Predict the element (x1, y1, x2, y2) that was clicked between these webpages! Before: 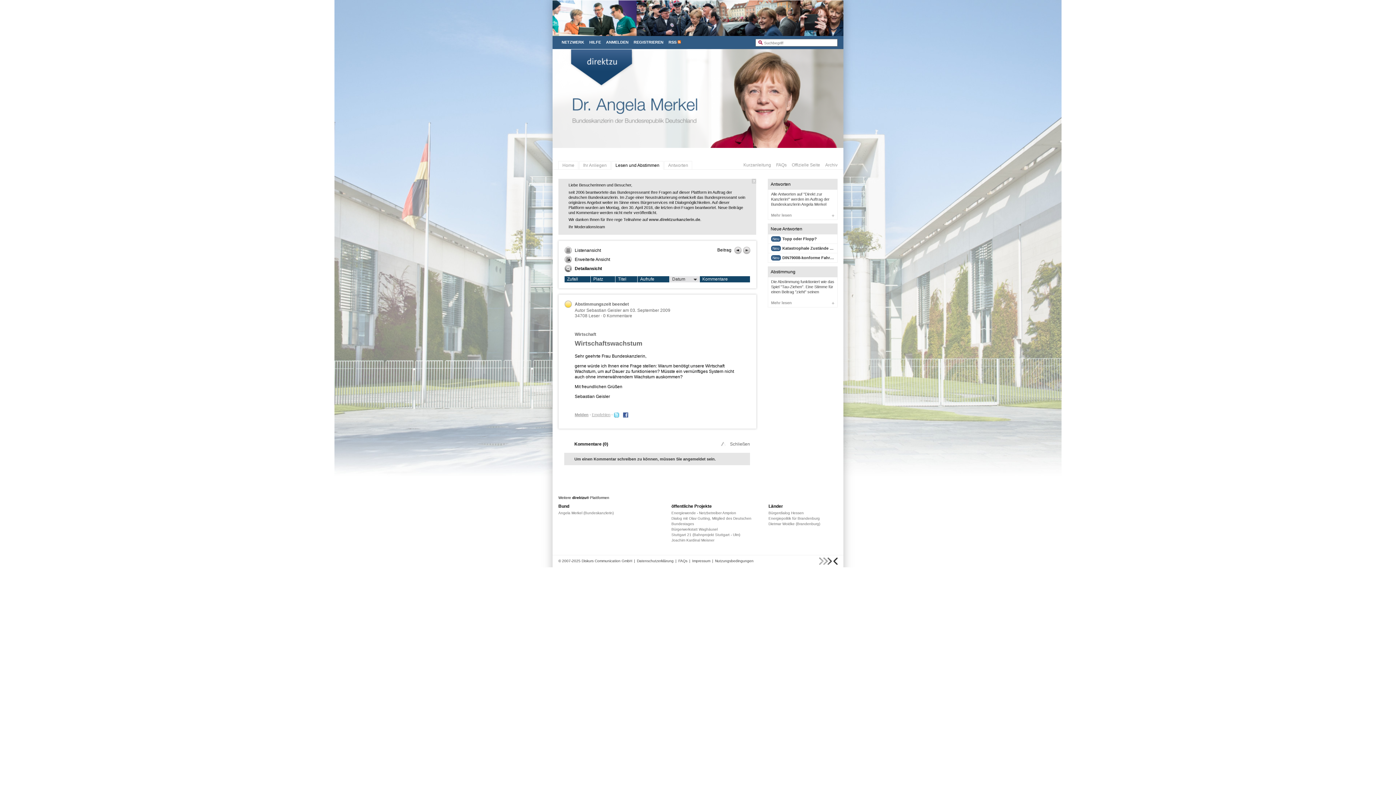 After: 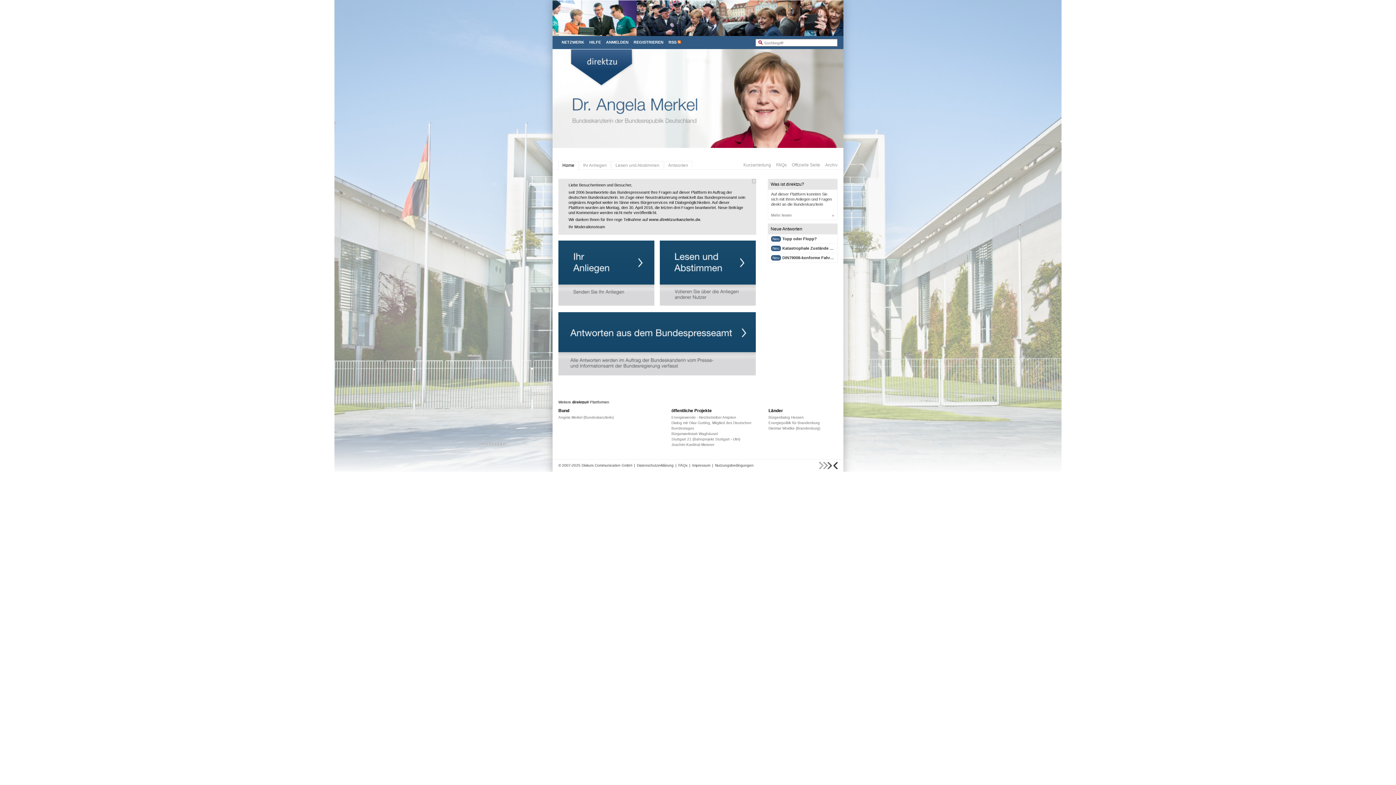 Action: label: Home bbox: (558, 161, 578, 169)